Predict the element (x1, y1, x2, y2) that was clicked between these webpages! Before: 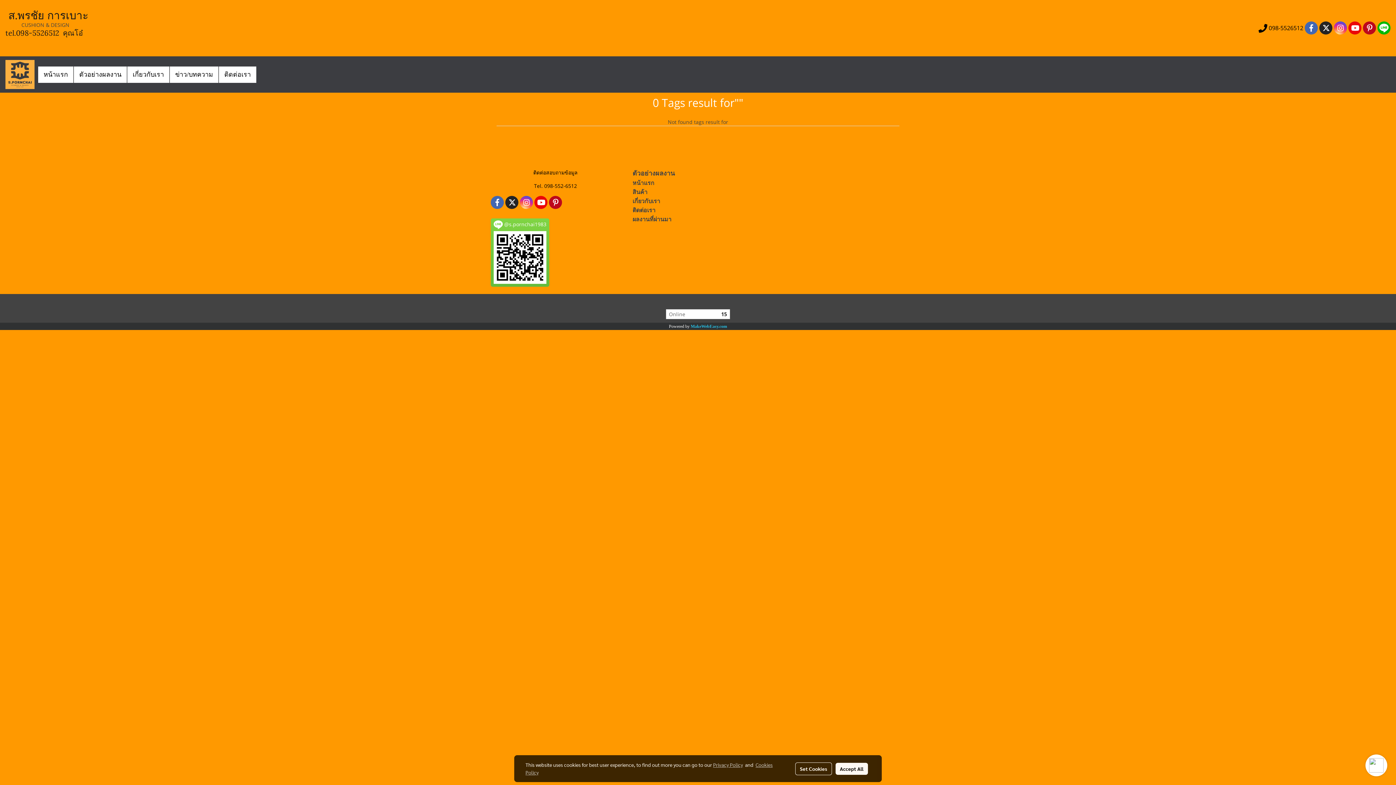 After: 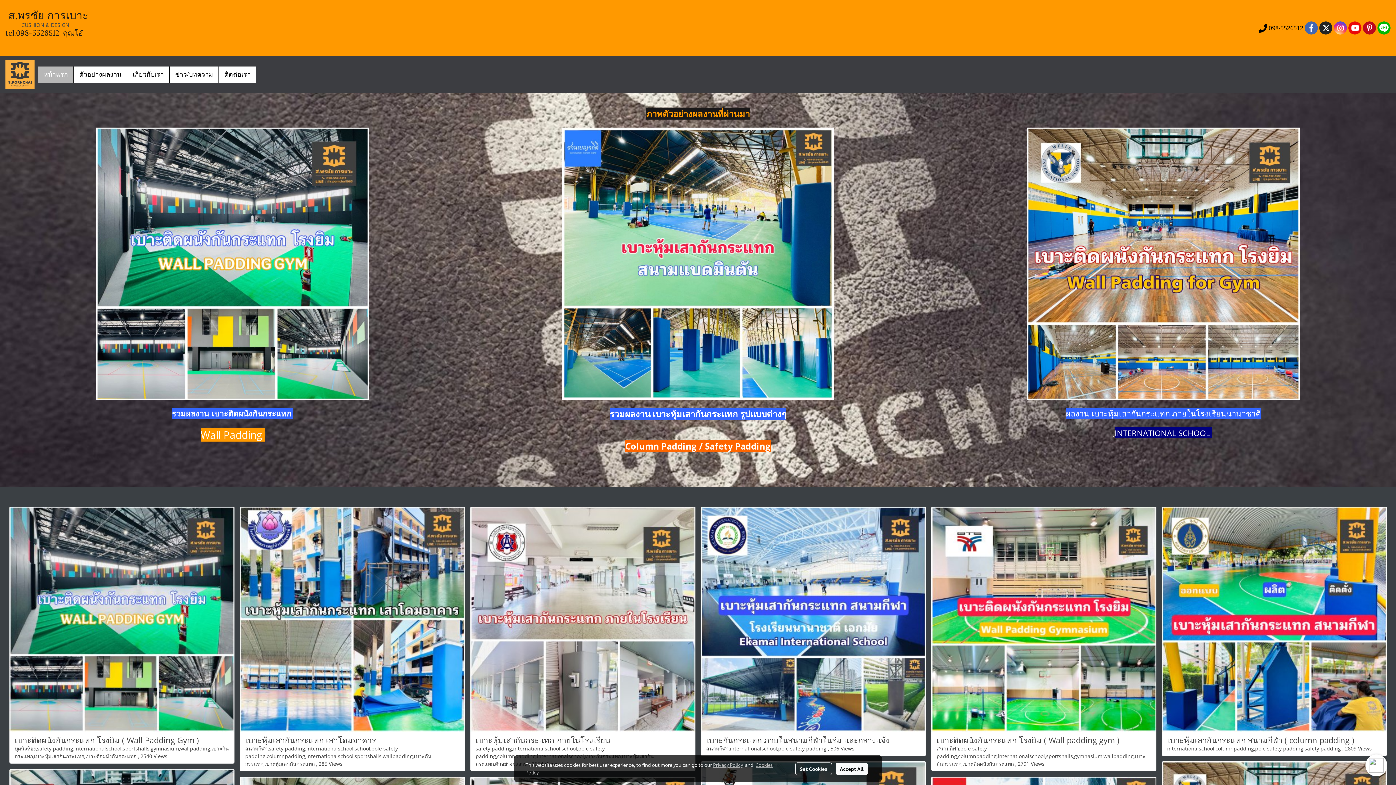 Action: bbox: (632, 180, 654, 186) label: หน้าแรก